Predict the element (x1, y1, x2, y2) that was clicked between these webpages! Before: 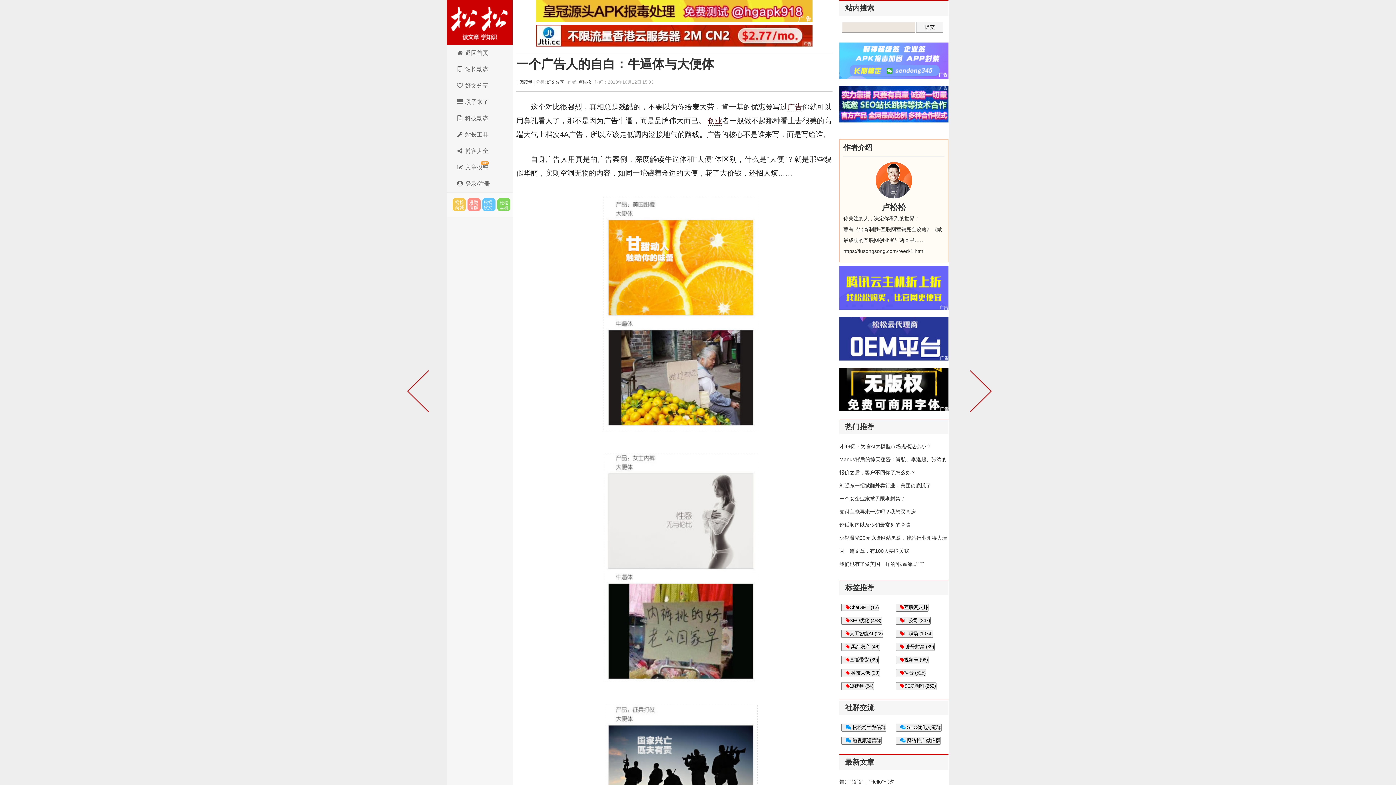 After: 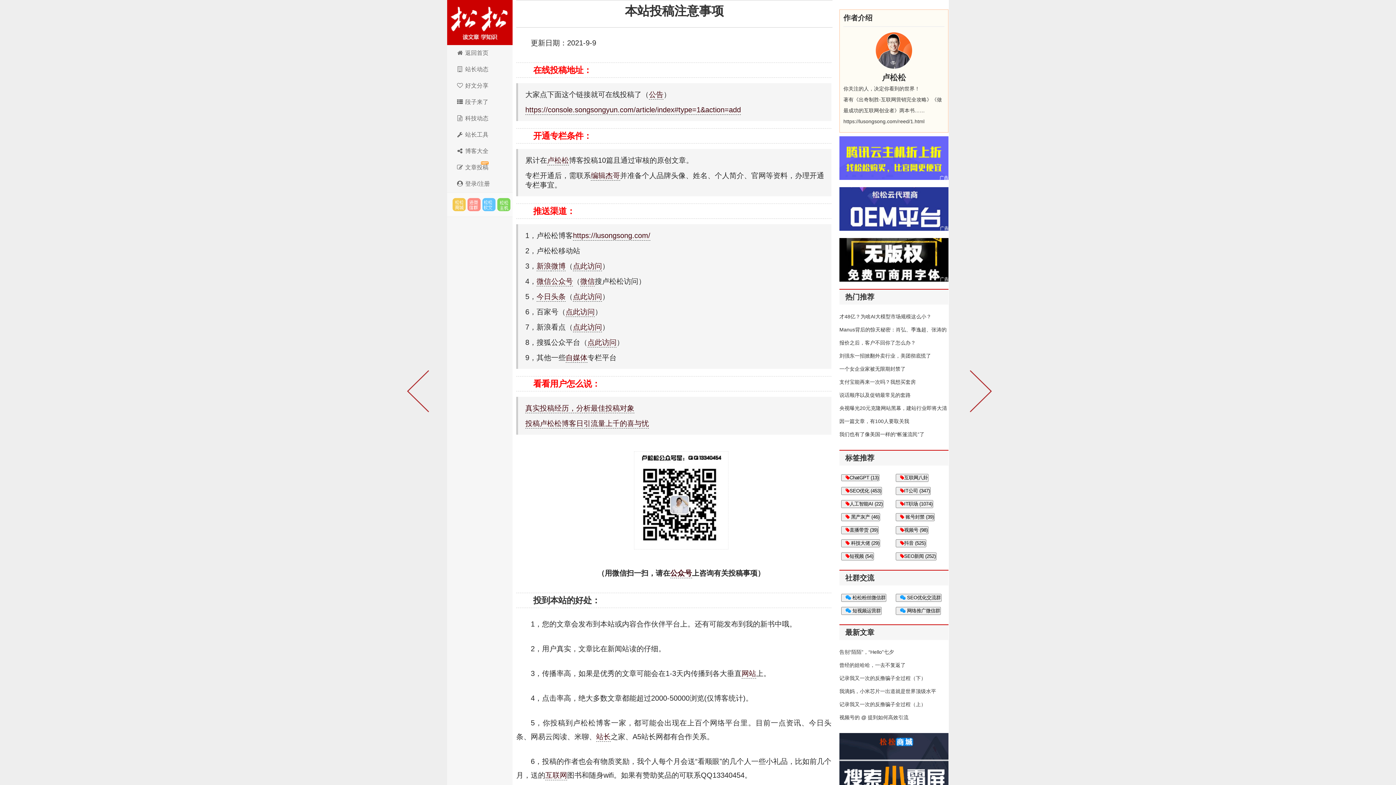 Action: bbox: (447, 159, 512, 176) label:  文章投稿